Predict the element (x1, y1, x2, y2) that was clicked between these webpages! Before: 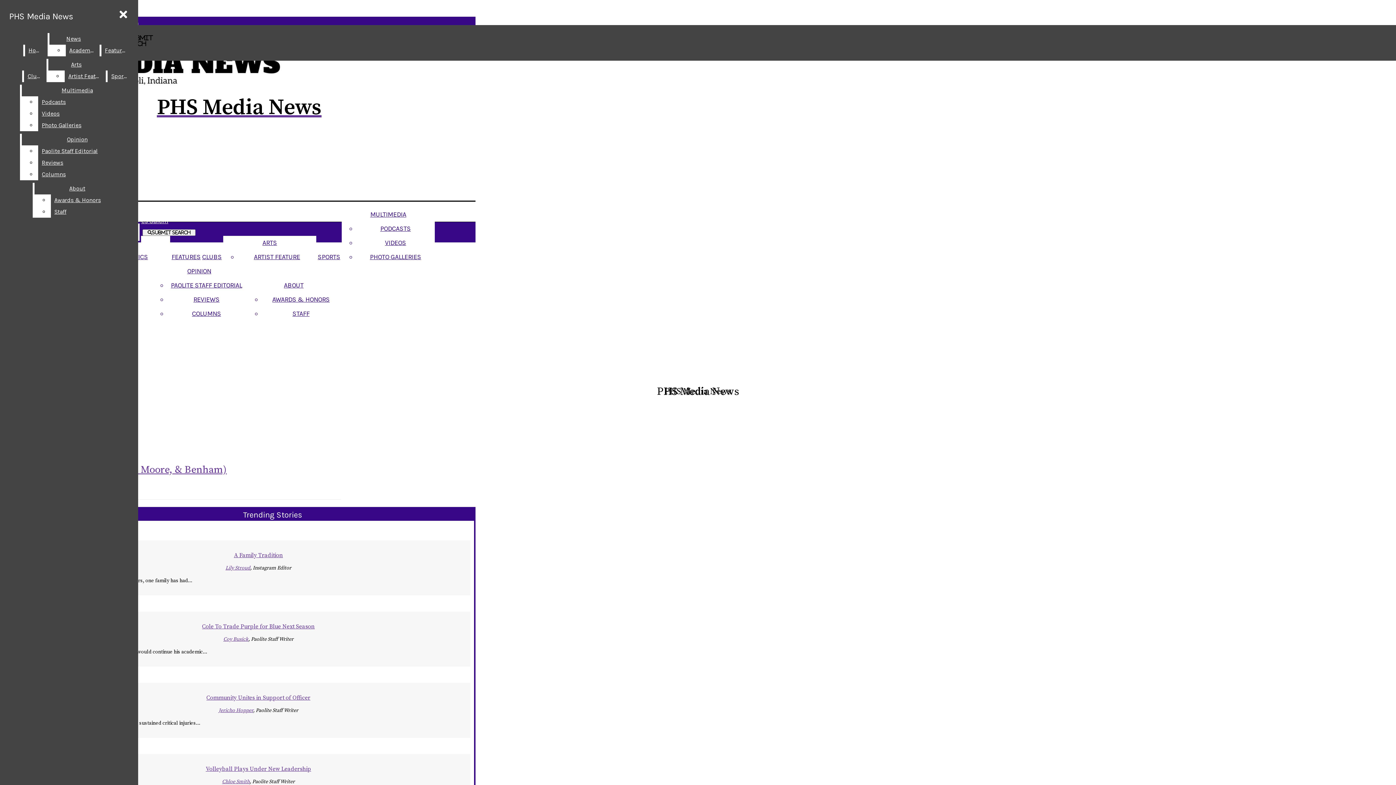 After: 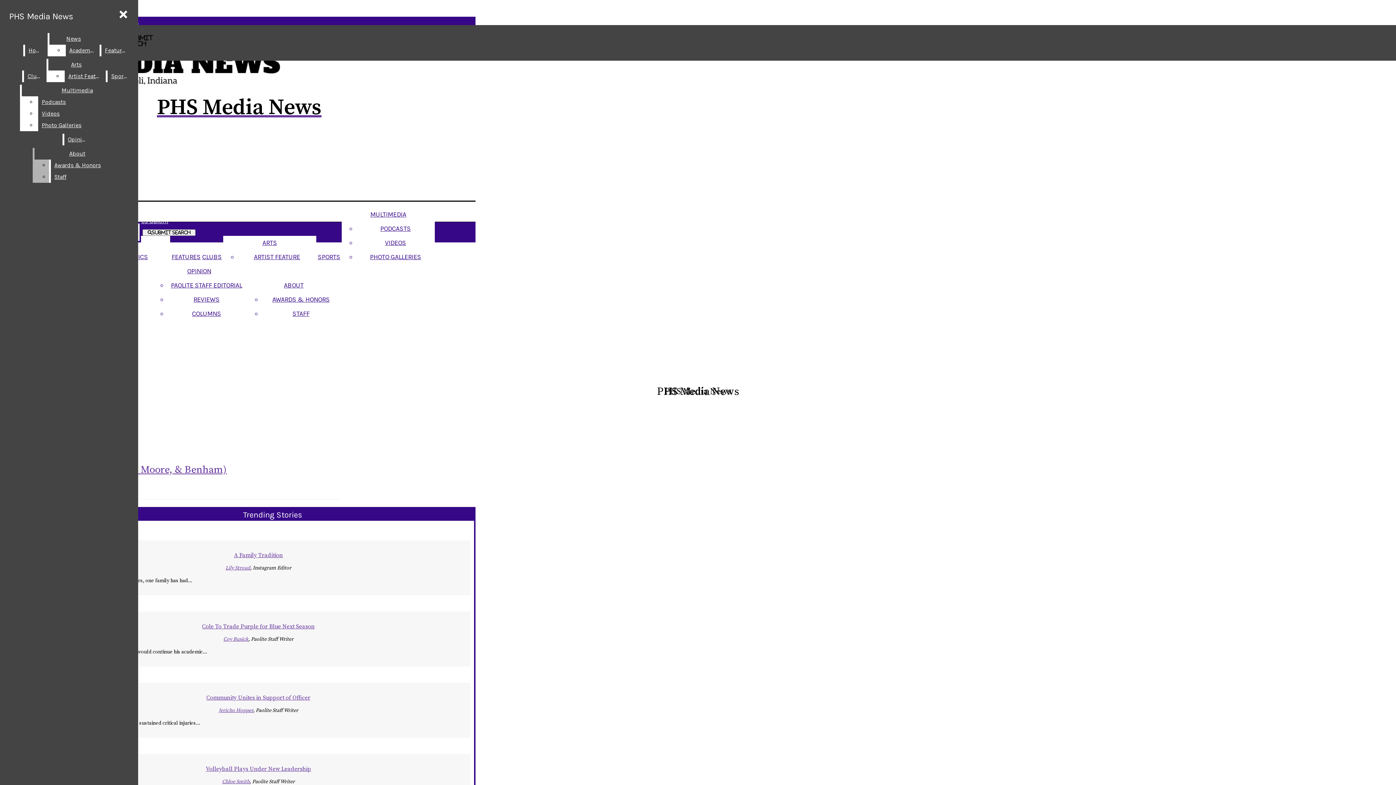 Action: bbox: (38, 145, 132, 157) label: Paolite Staff Editorial